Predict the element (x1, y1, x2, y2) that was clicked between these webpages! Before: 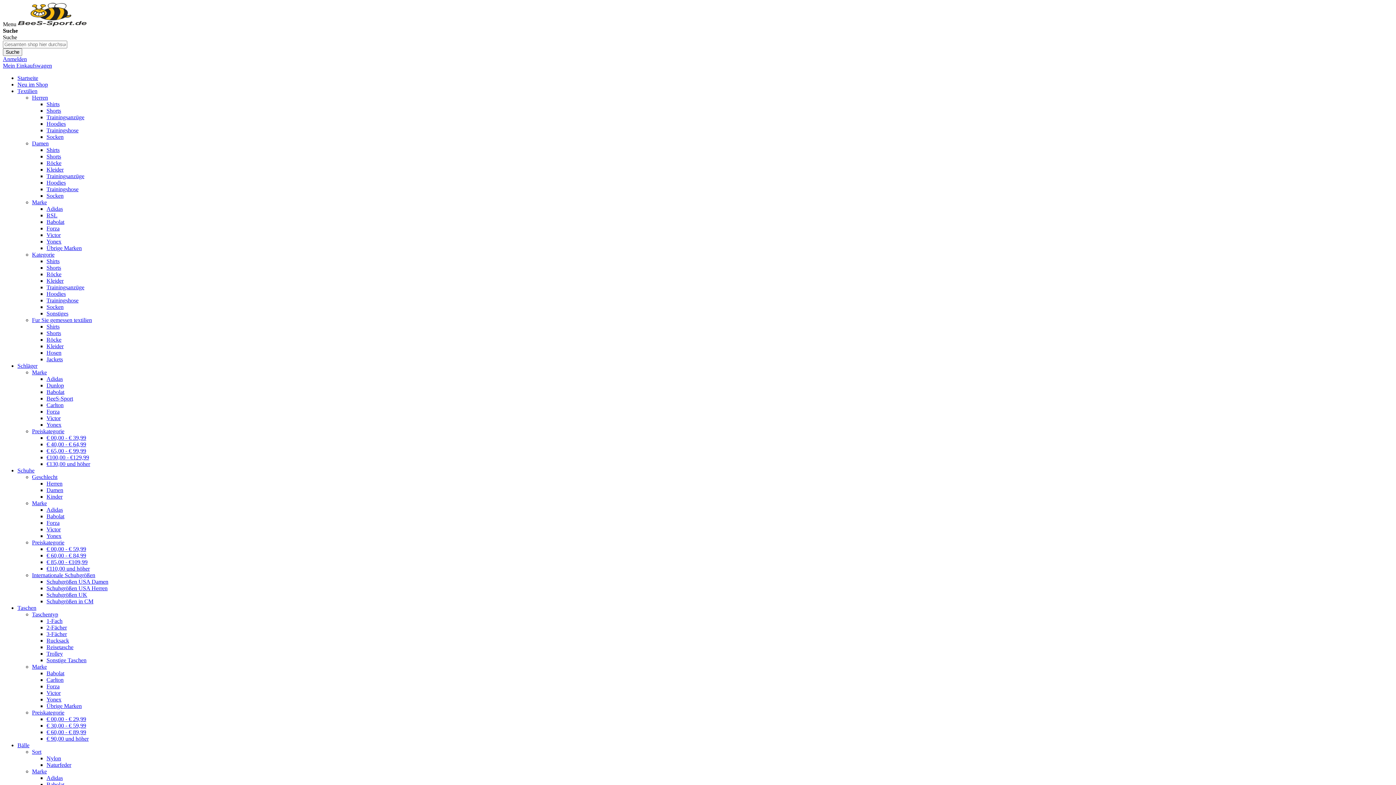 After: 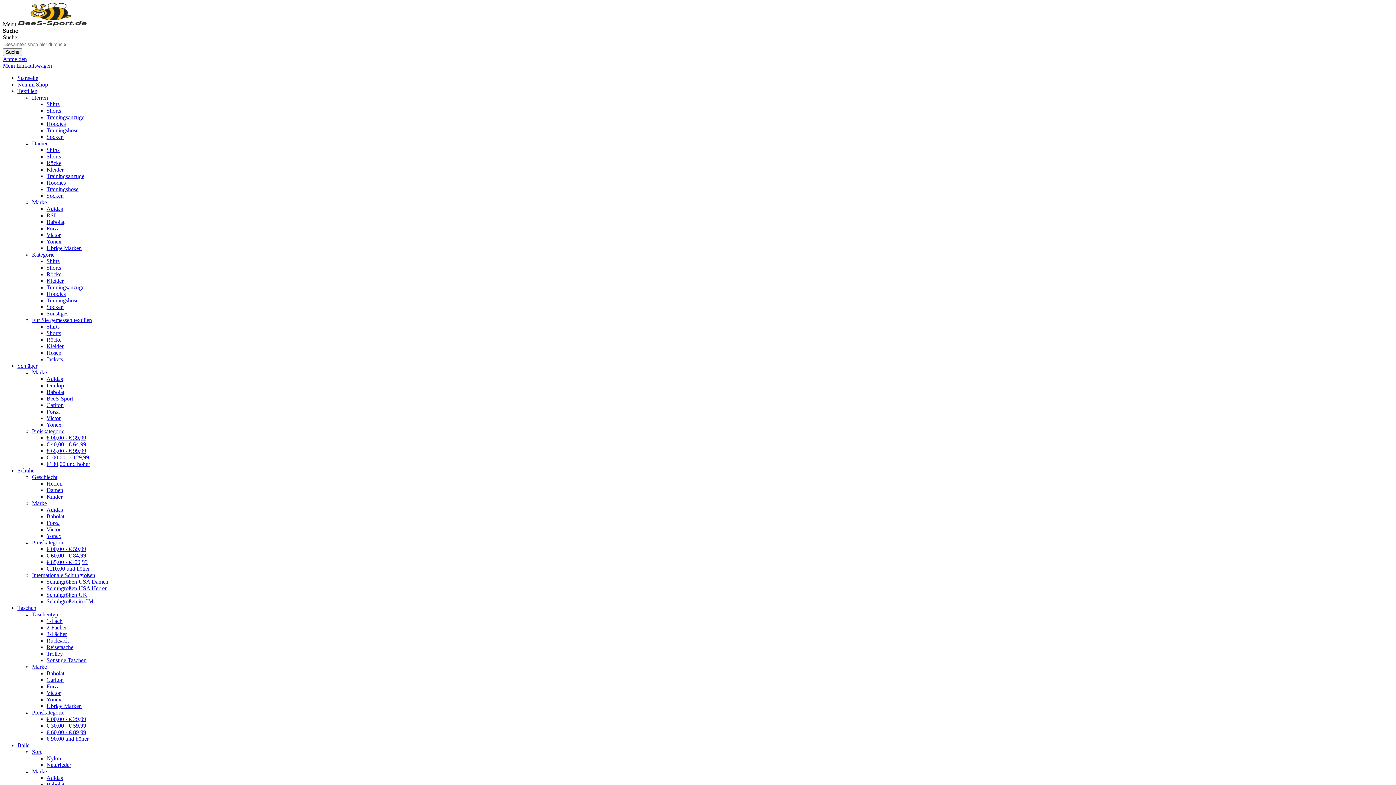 Action: label: Hoodies bbox: (46, 120, 65, 126)